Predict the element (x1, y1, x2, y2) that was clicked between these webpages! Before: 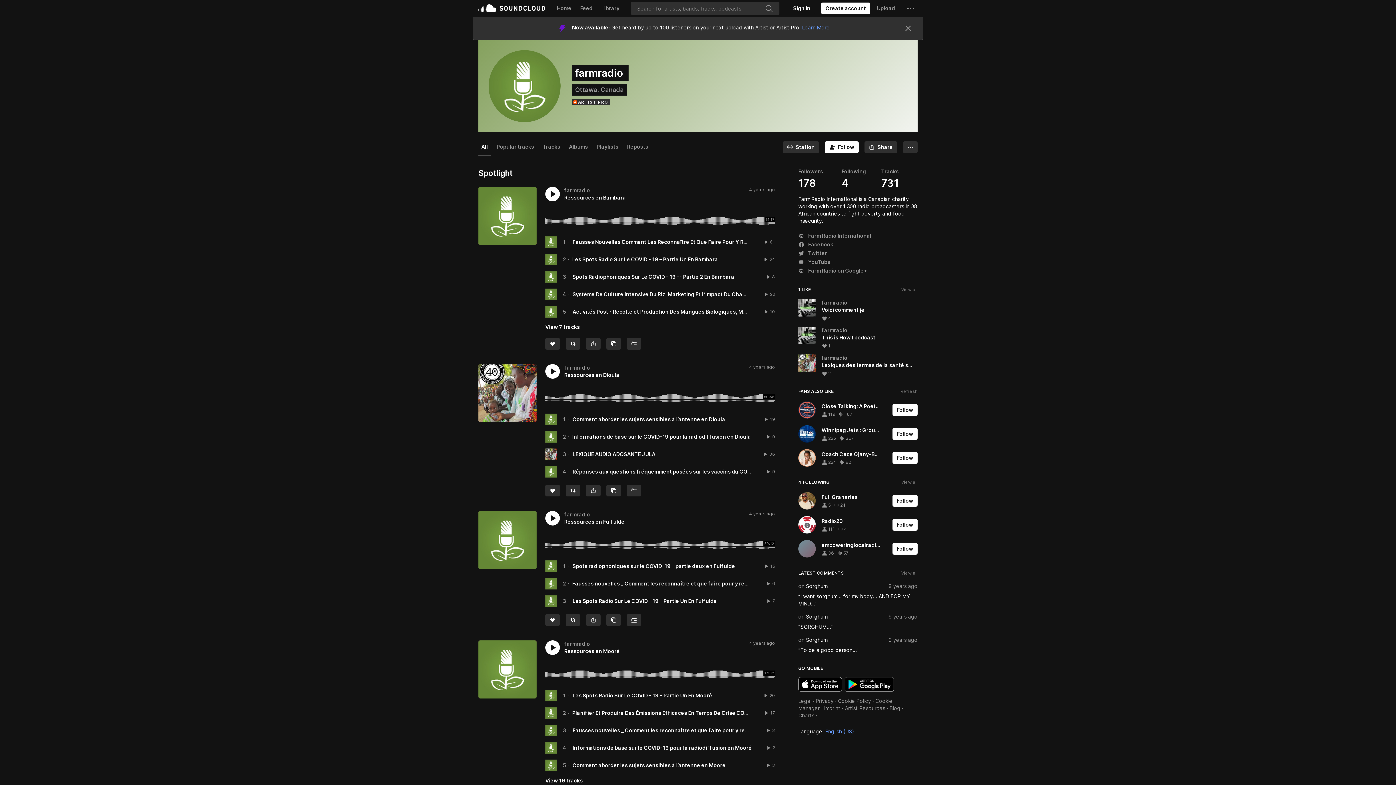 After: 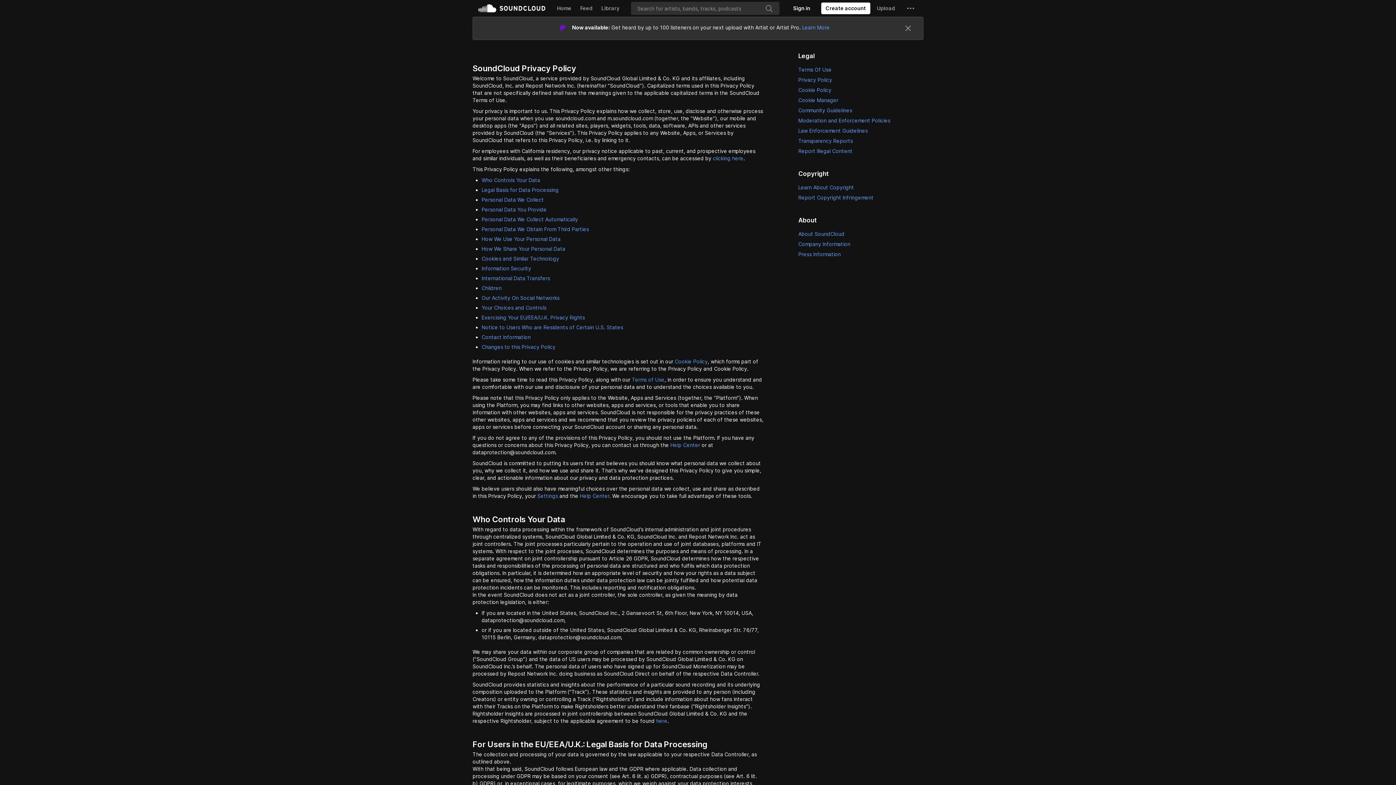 Action: bbox: (816, 698, 833, 704) label: Privacy